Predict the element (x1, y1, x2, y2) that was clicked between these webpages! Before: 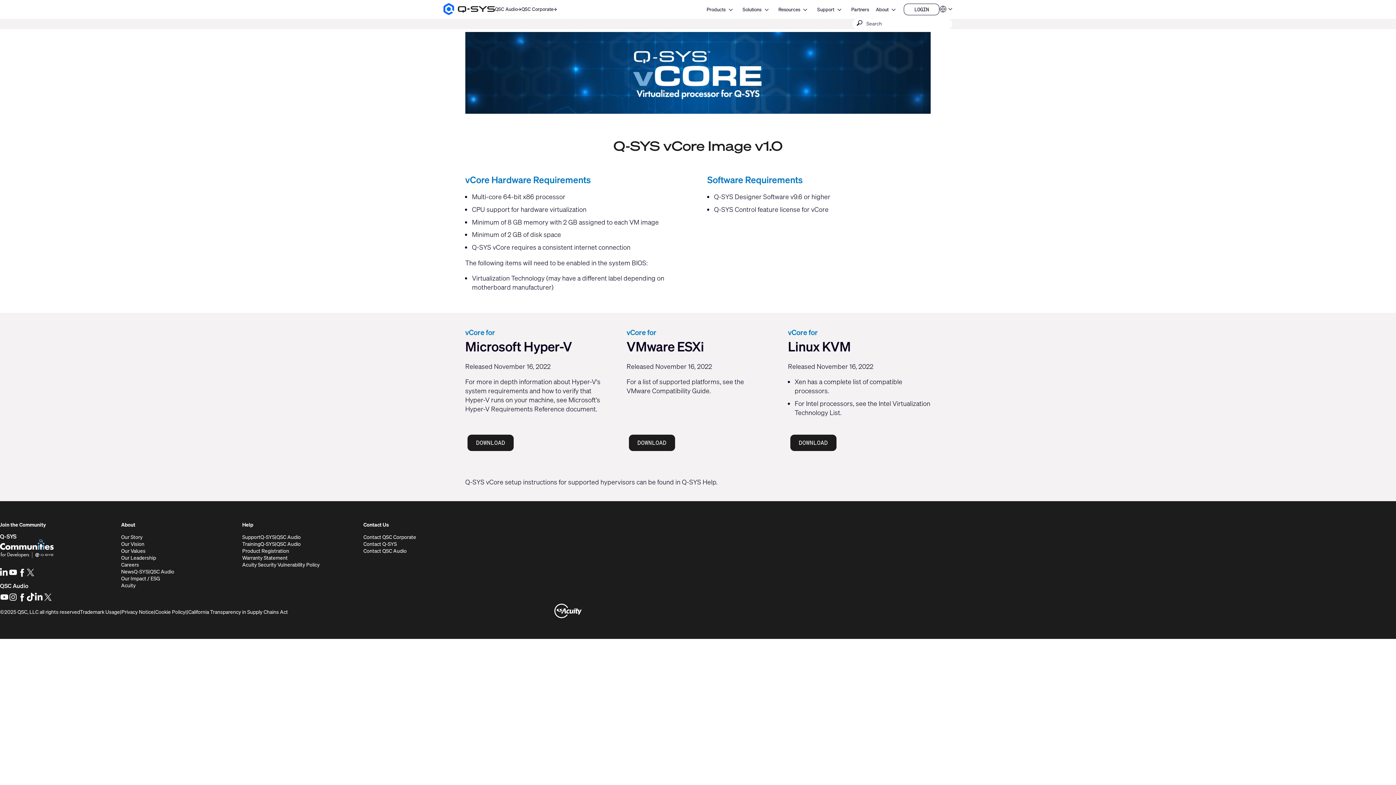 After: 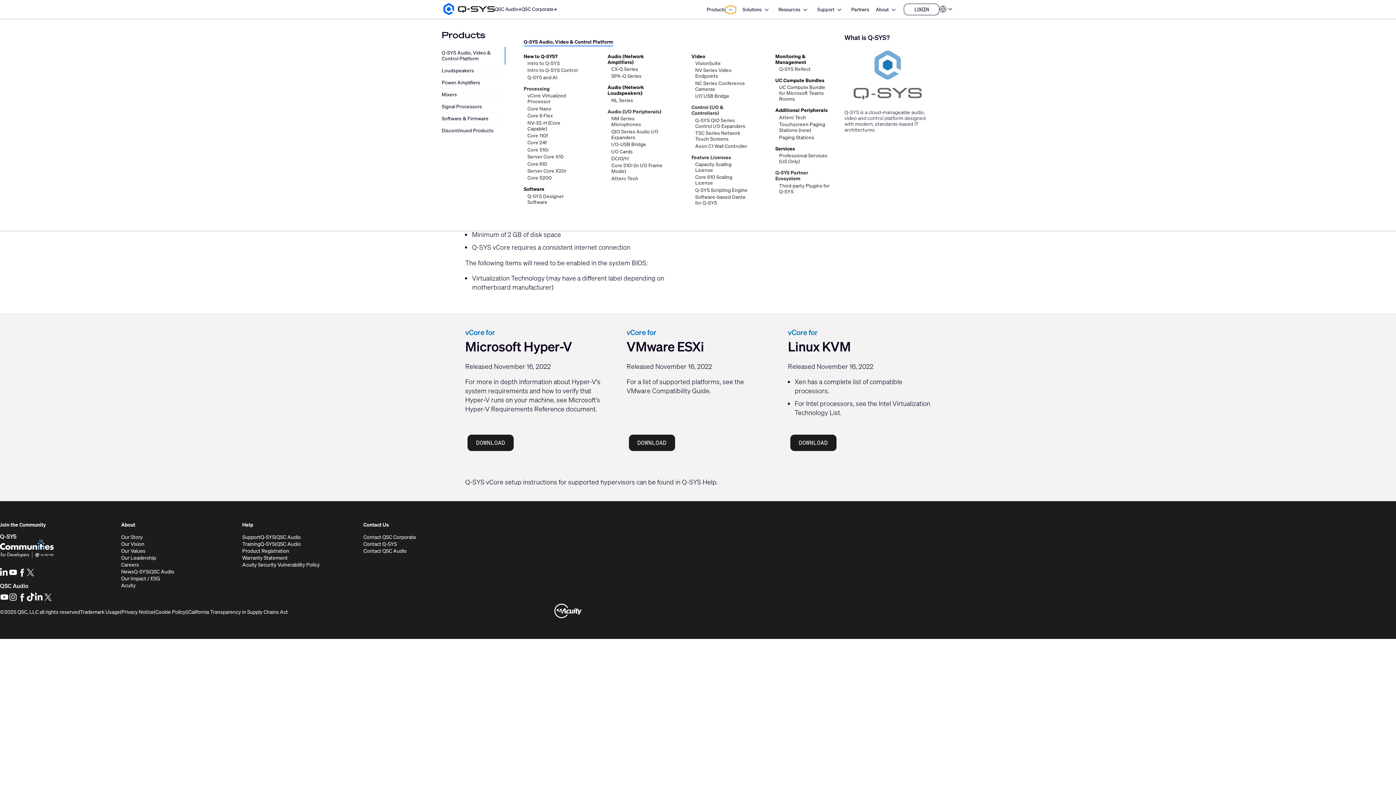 Action: label: Open Products bbox: (725, 6, 735, 12)